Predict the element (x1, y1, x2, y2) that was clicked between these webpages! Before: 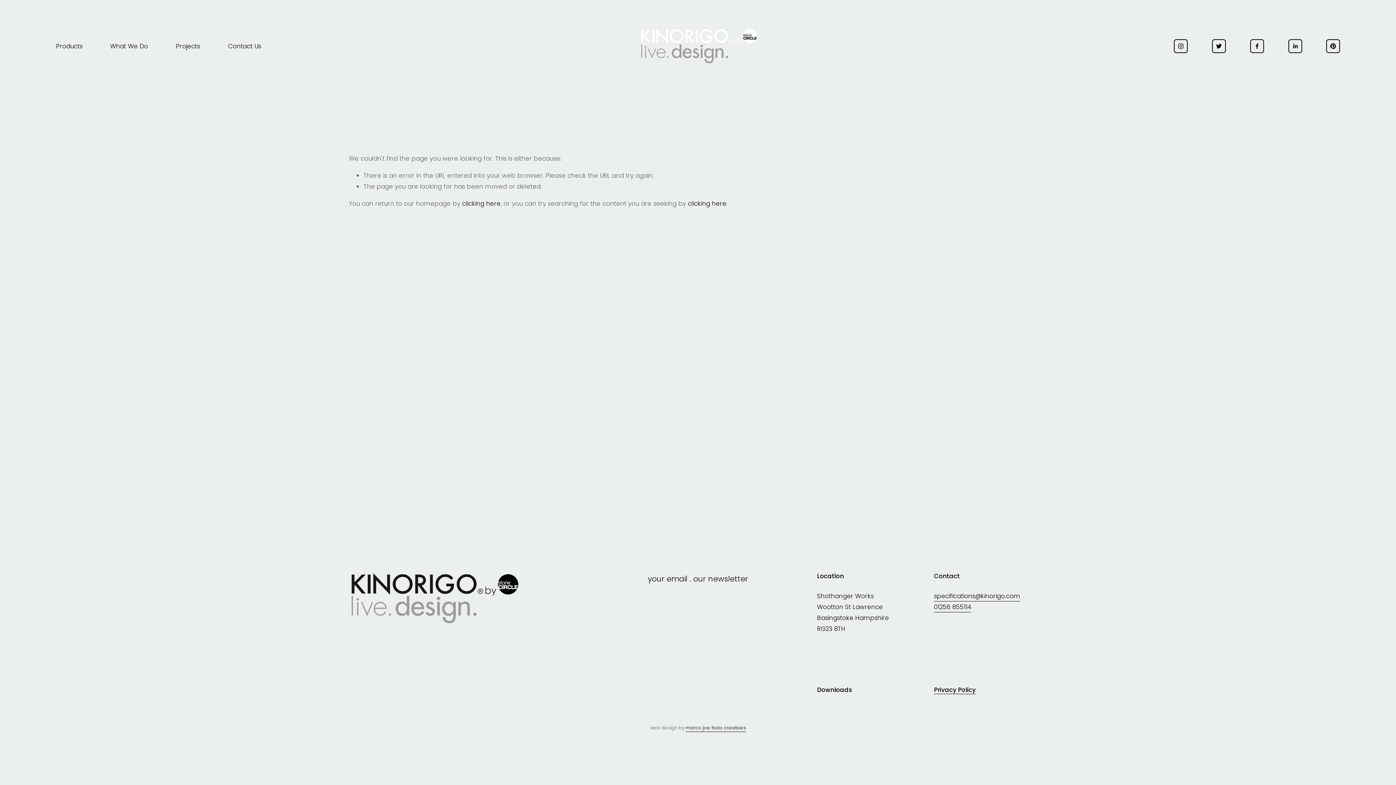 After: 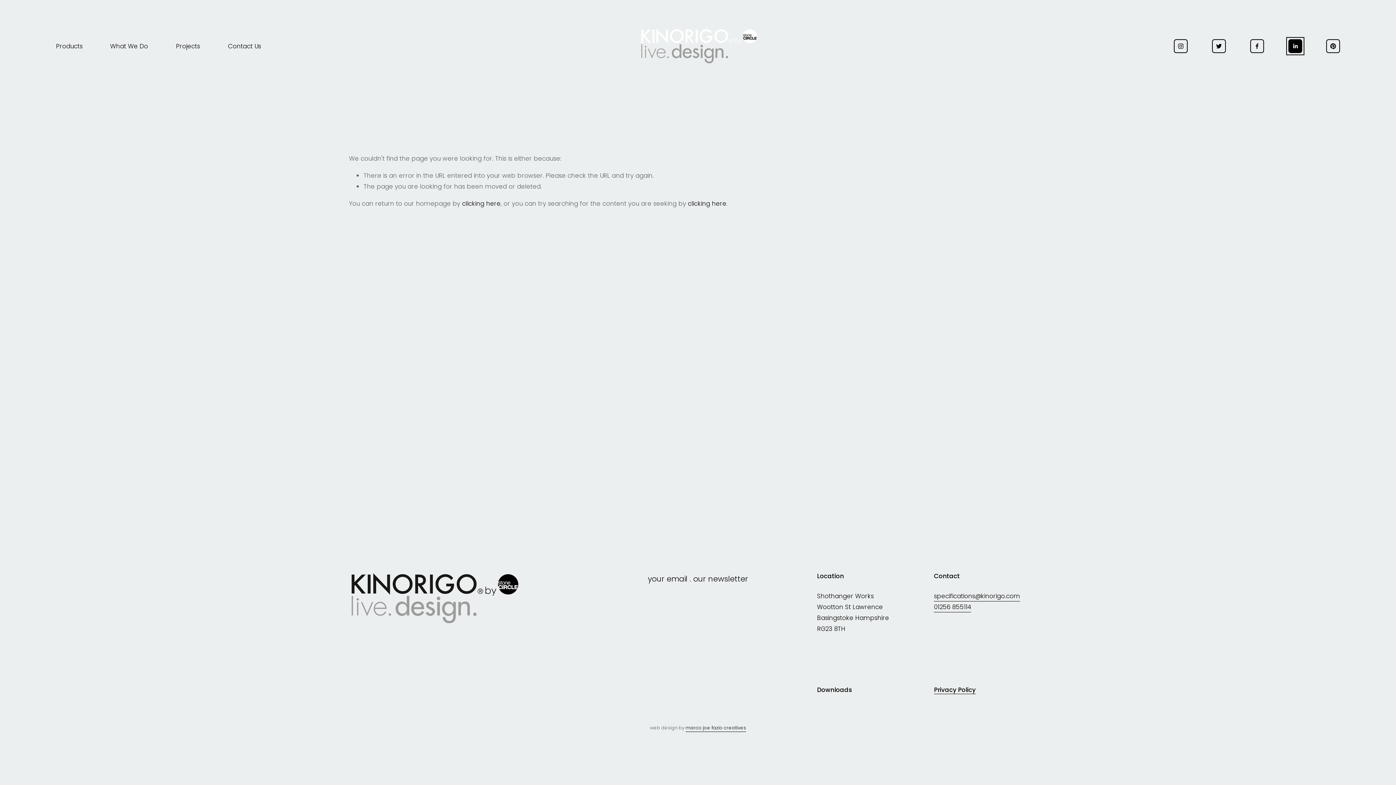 Action: bbox: (1288, 39, 1302, 53) label: LinkedIn